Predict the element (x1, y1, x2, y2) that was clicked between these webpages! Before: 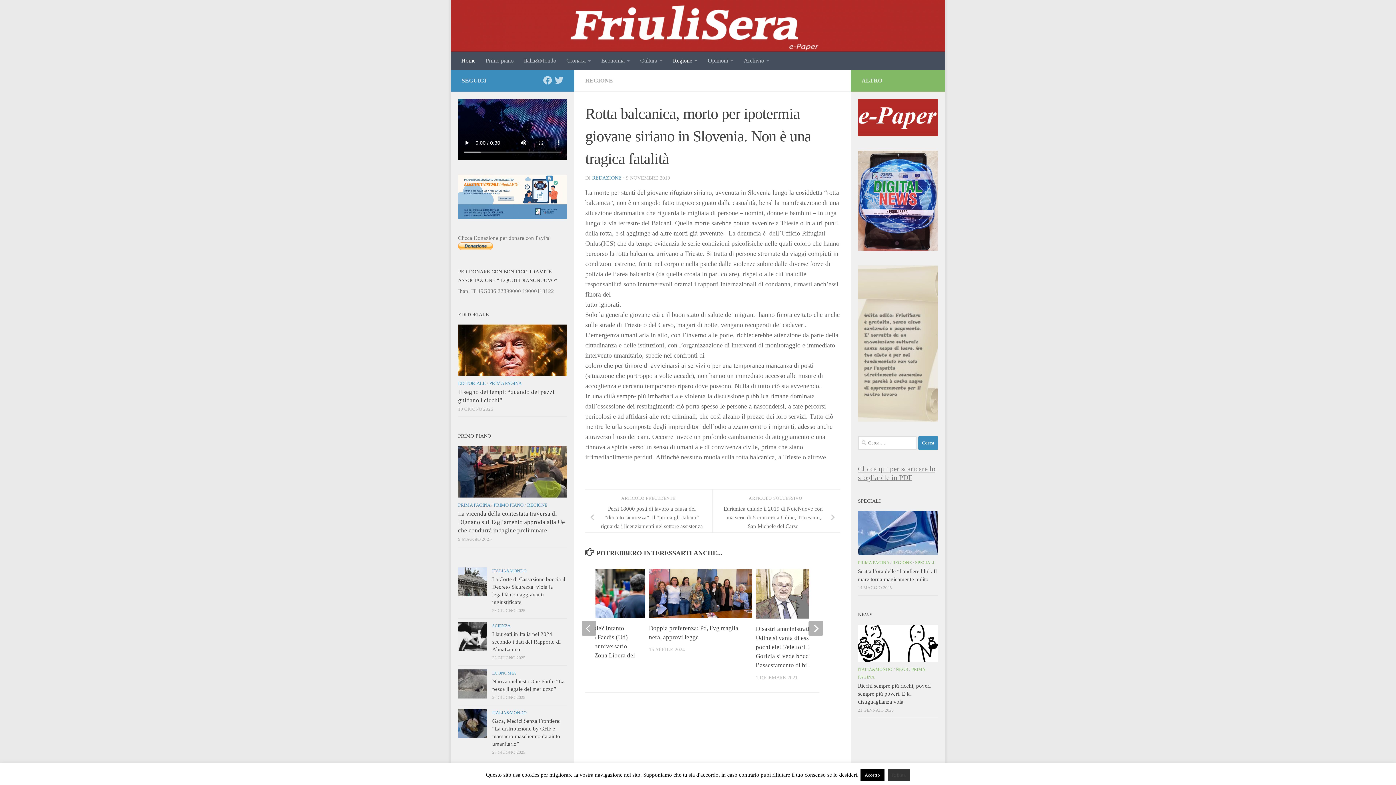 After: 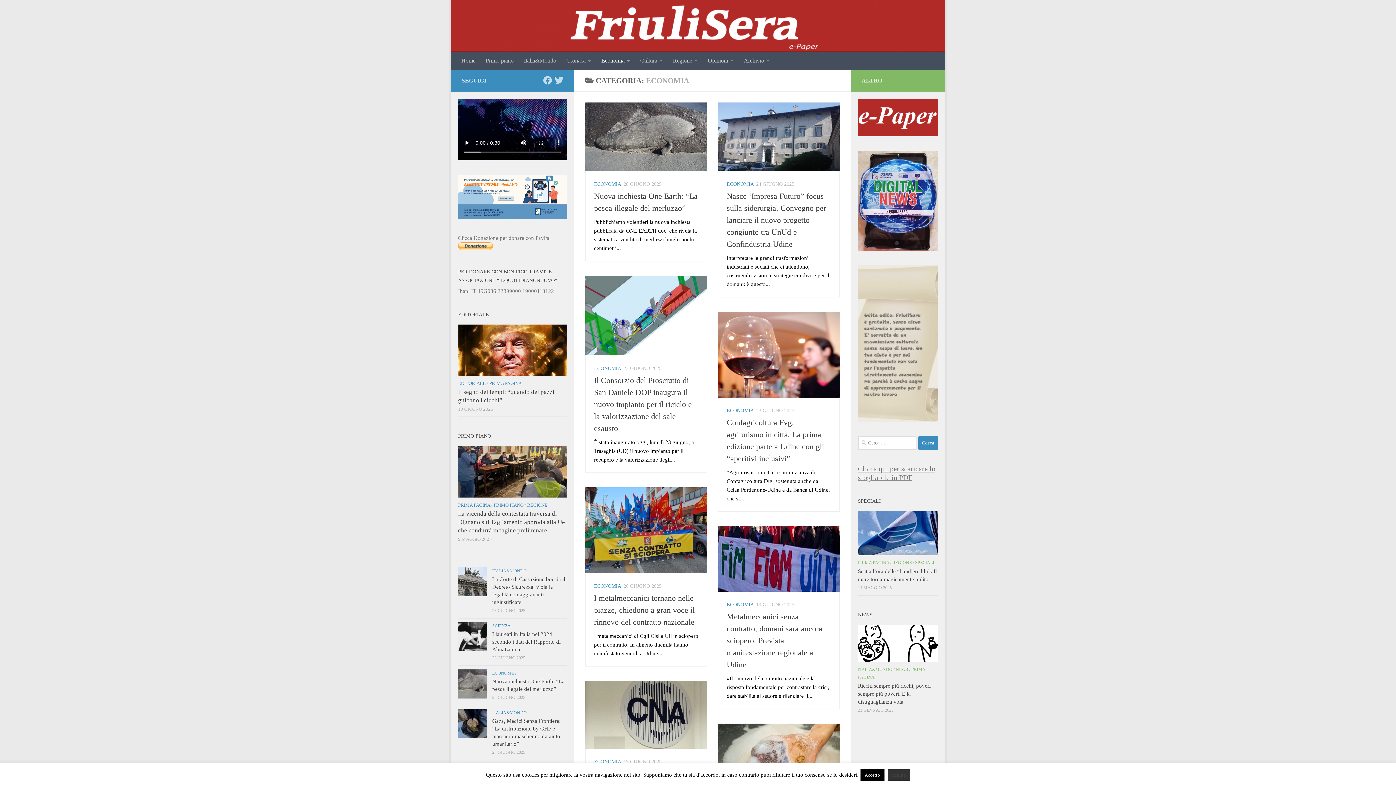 Action: bbox: (492, 670, 516, 675) label: ECONOMIA